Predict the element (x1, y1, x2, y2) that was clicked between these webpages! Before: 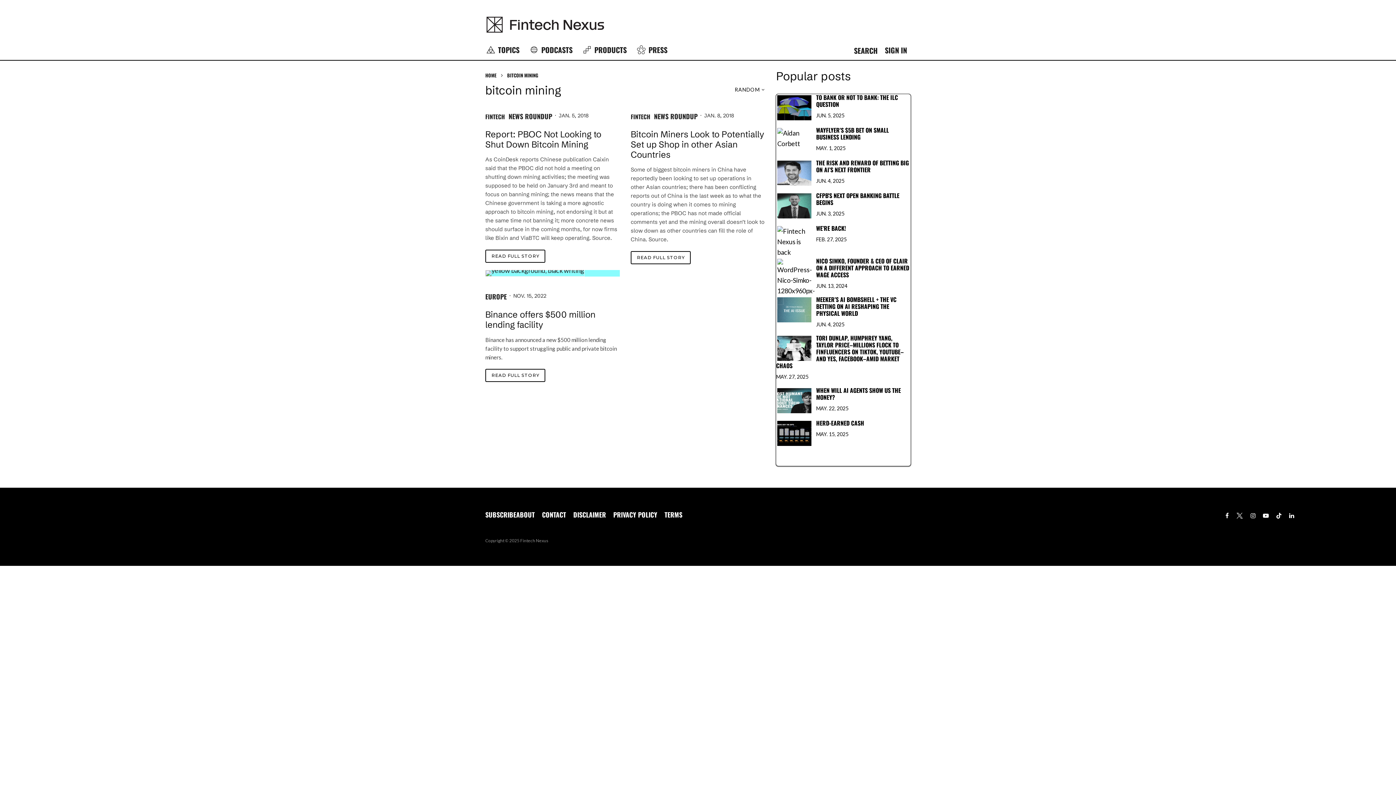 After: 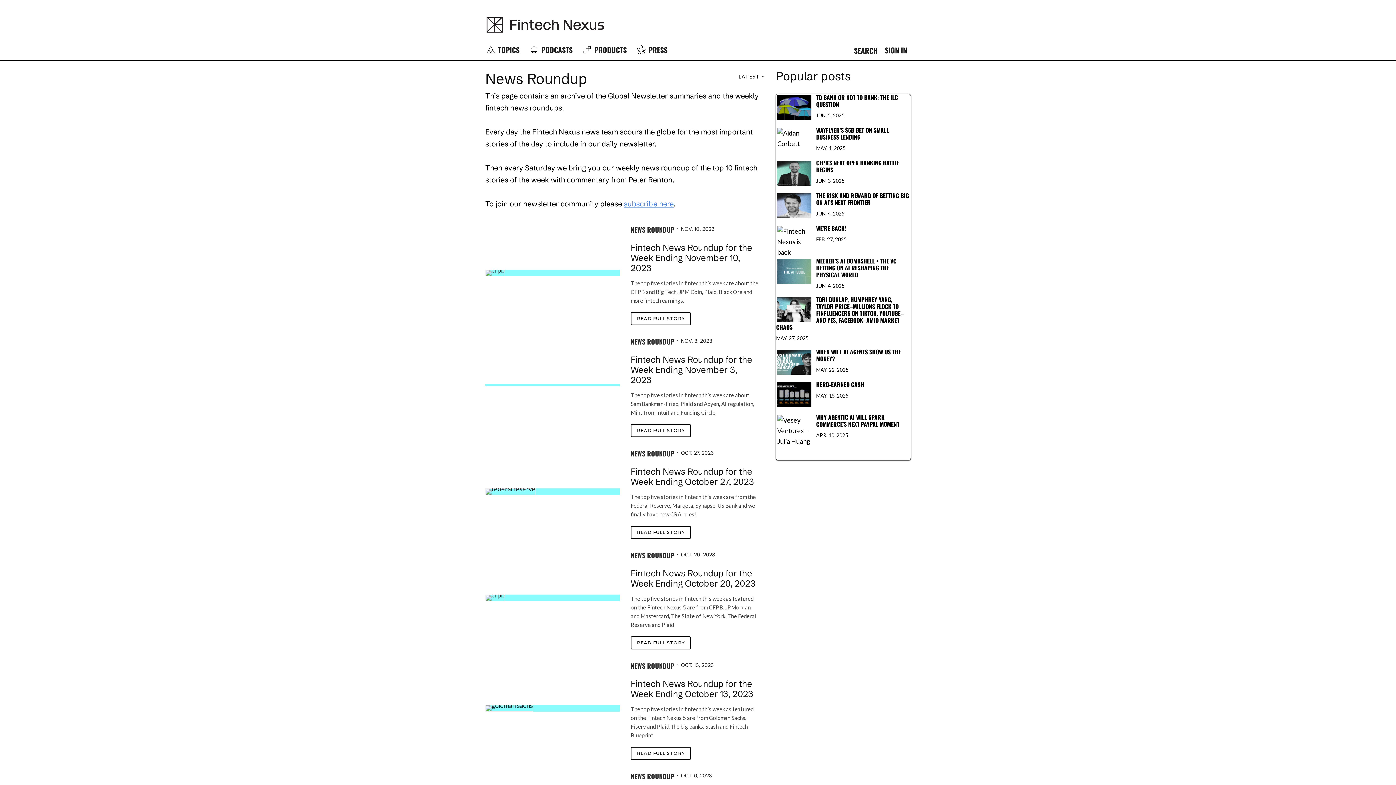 Action: bbox: (508, 111, 552, 121) label: NEWS ROUNDUP